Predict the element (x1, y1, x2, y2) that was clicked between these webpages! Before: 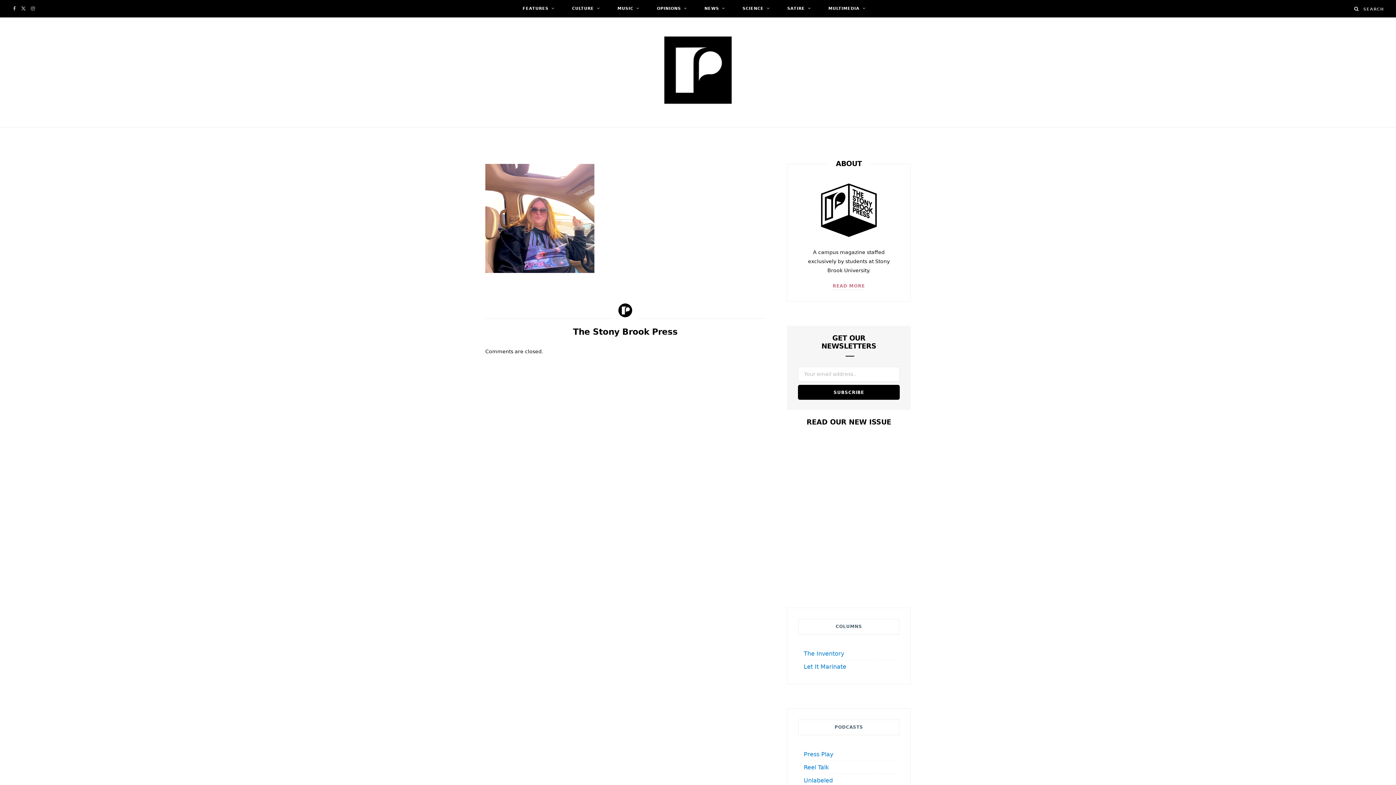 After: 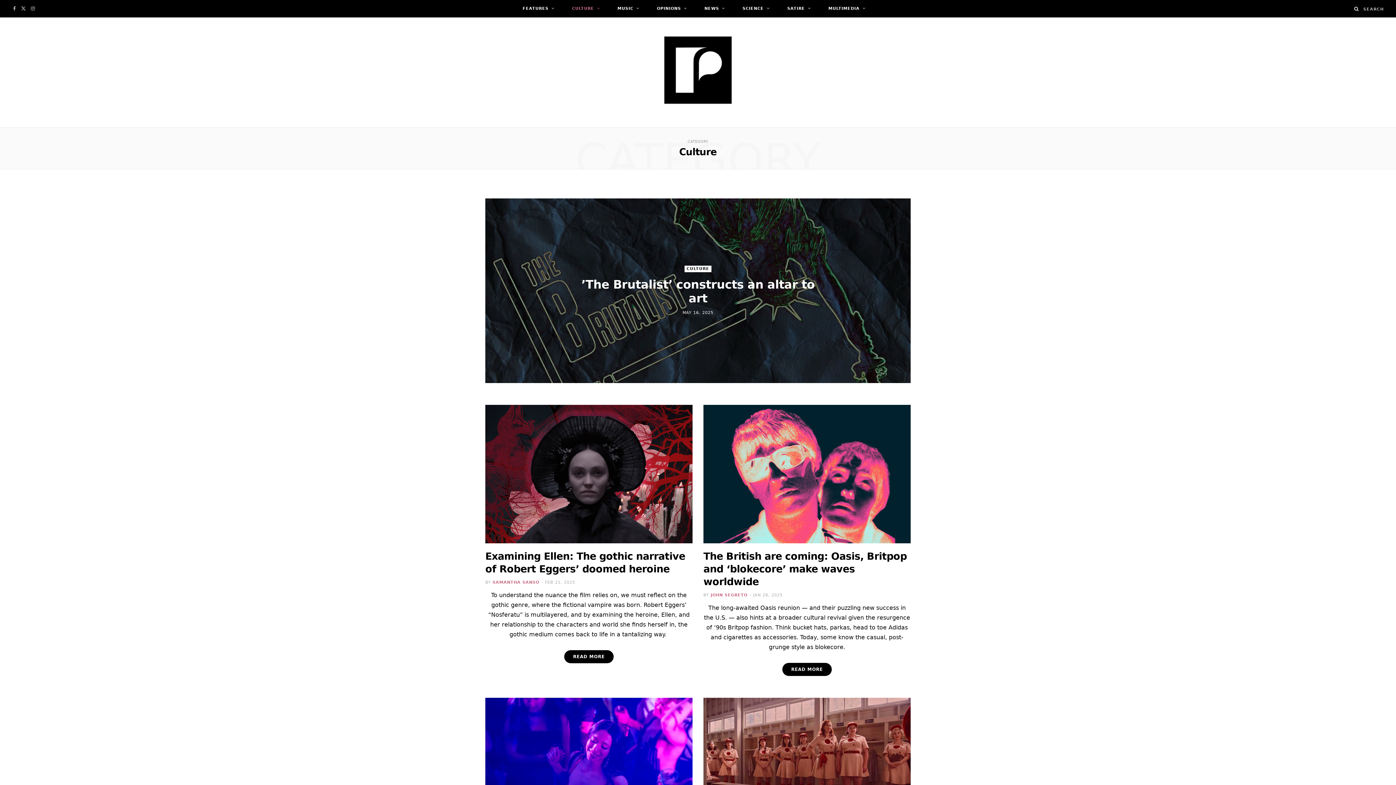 Action: label: CULTURE bbox: (564, 0, 607, 17)